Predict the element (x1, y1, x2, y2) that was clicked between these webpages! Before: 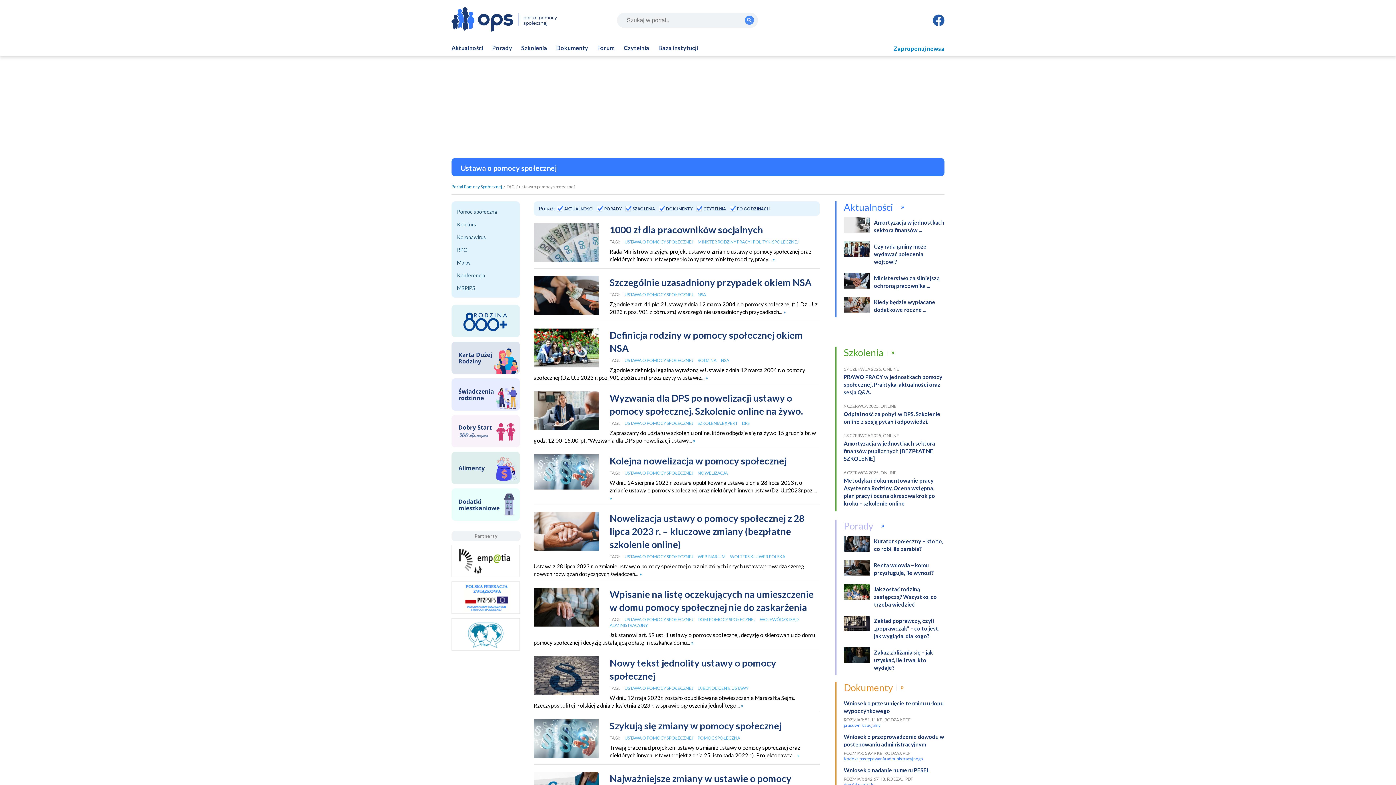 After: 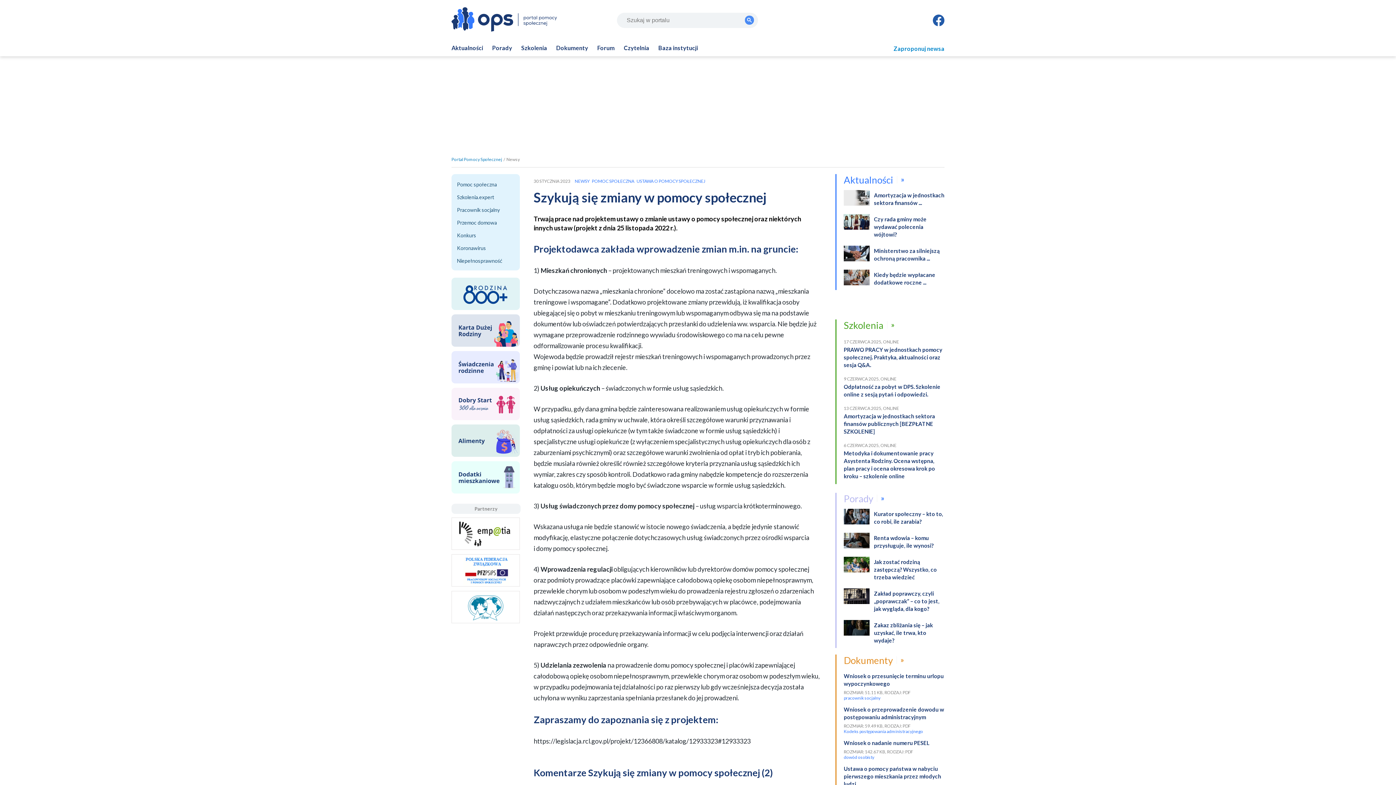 Action: label: » bbox: (797, 752, 800, 758)